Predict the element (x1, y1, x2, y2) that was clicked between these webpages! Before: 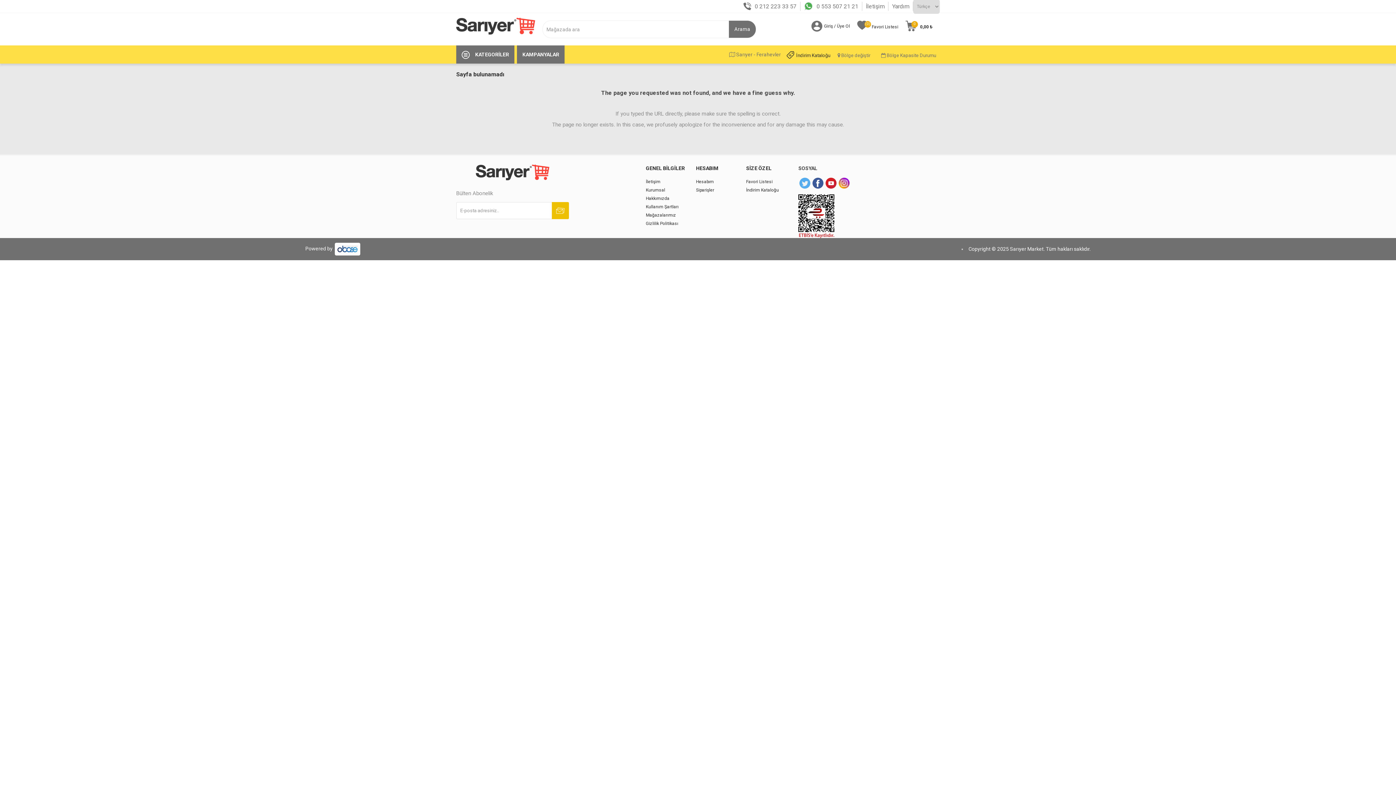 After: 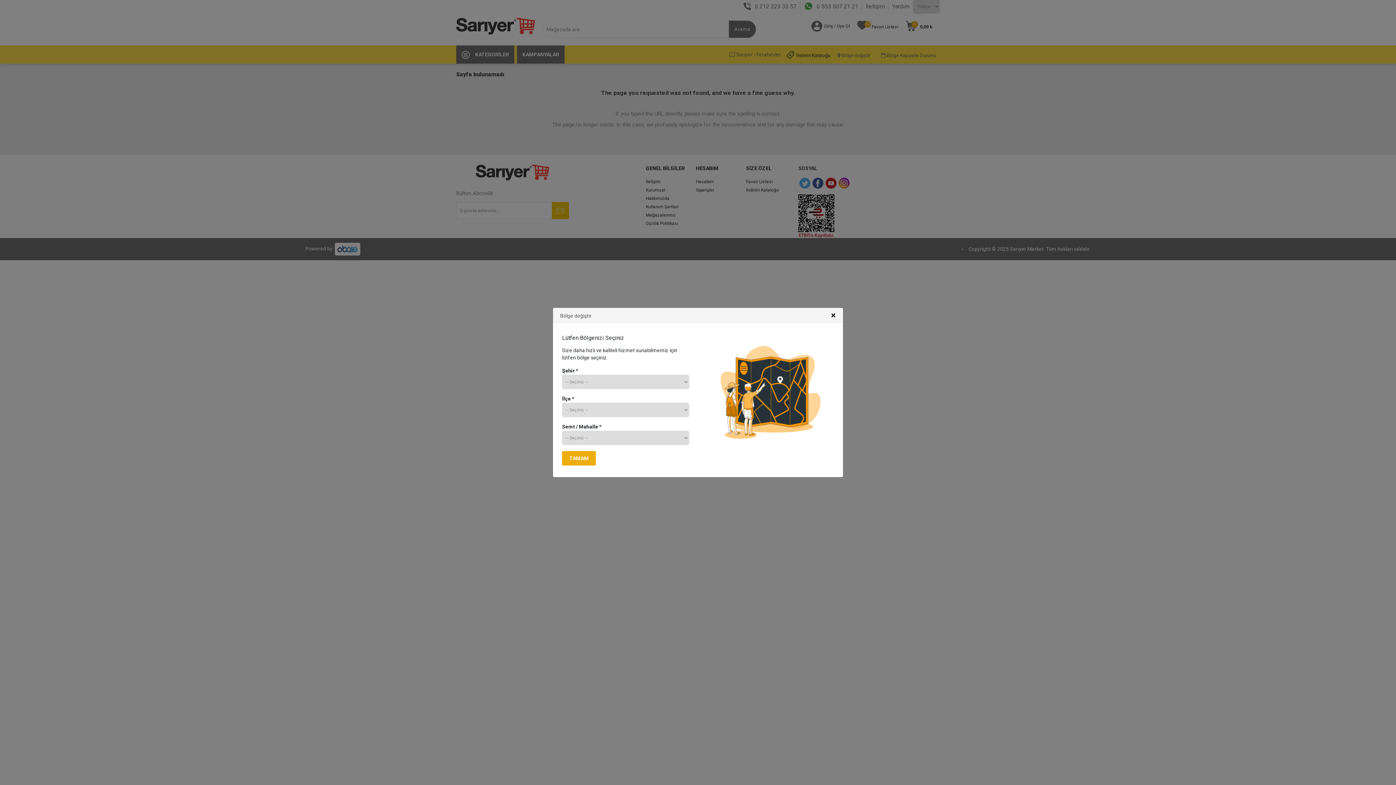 Action: label:  Bölge değiştir bbox: (834, 49, 874, 61)